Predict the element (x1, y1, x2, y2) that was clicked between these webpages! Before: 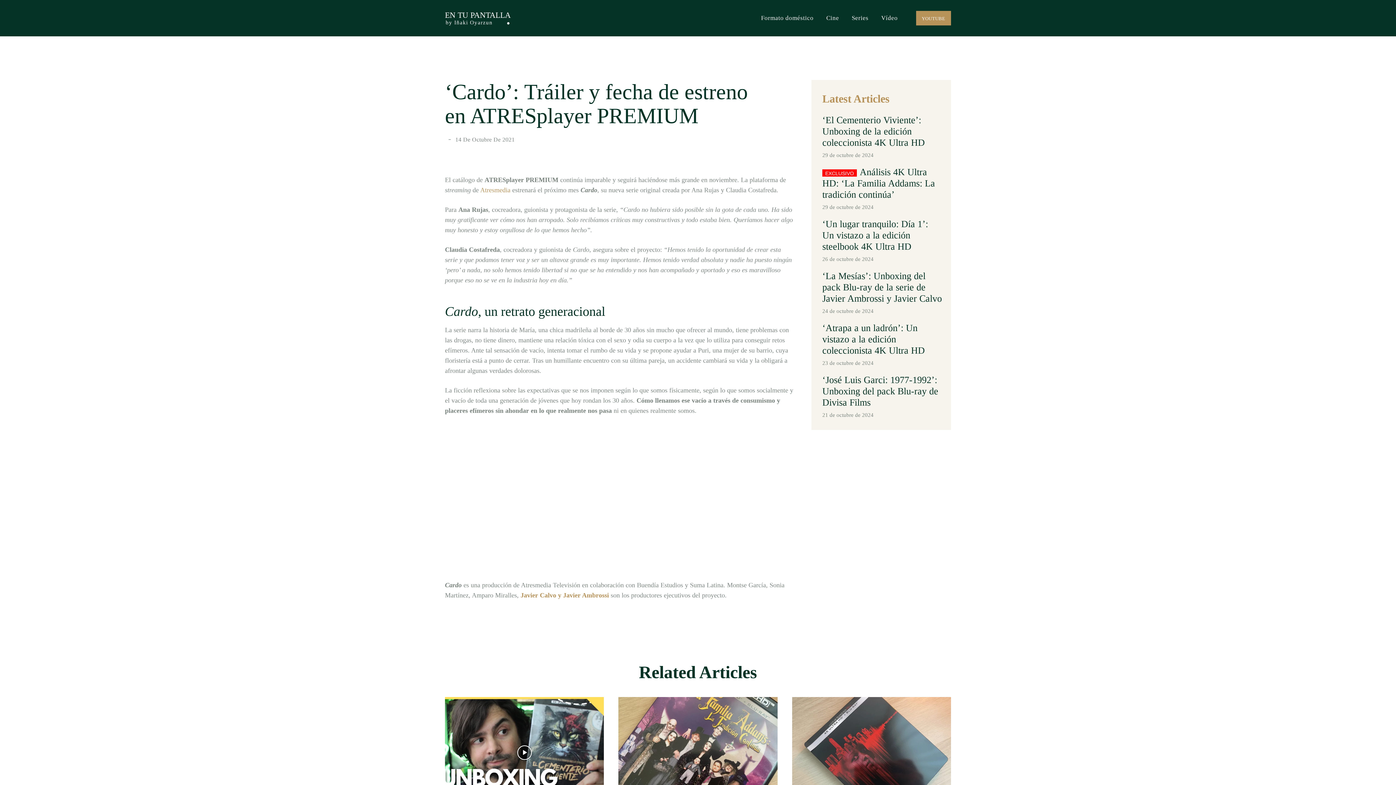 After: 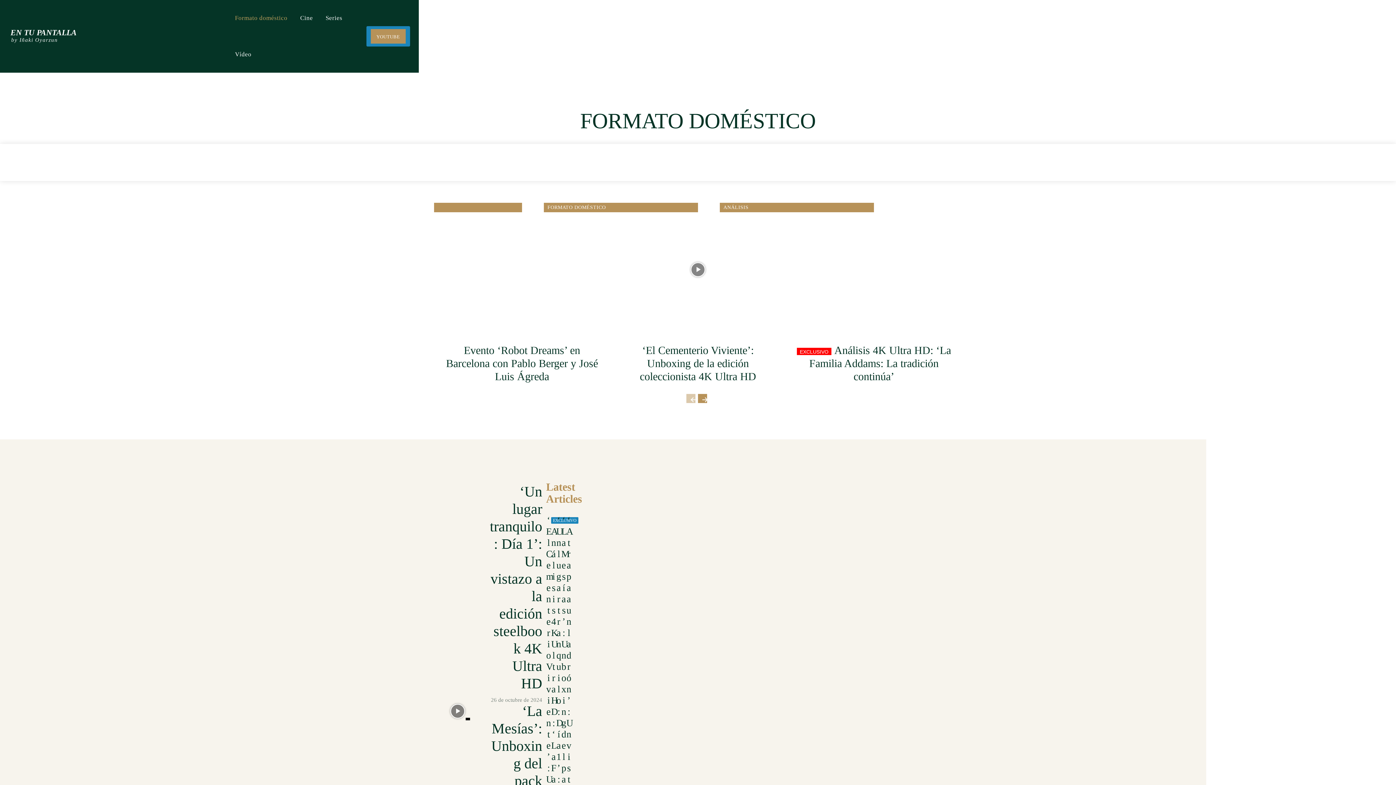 Action: label: Formato doméstico bbox: (757, 0, 817, 36)